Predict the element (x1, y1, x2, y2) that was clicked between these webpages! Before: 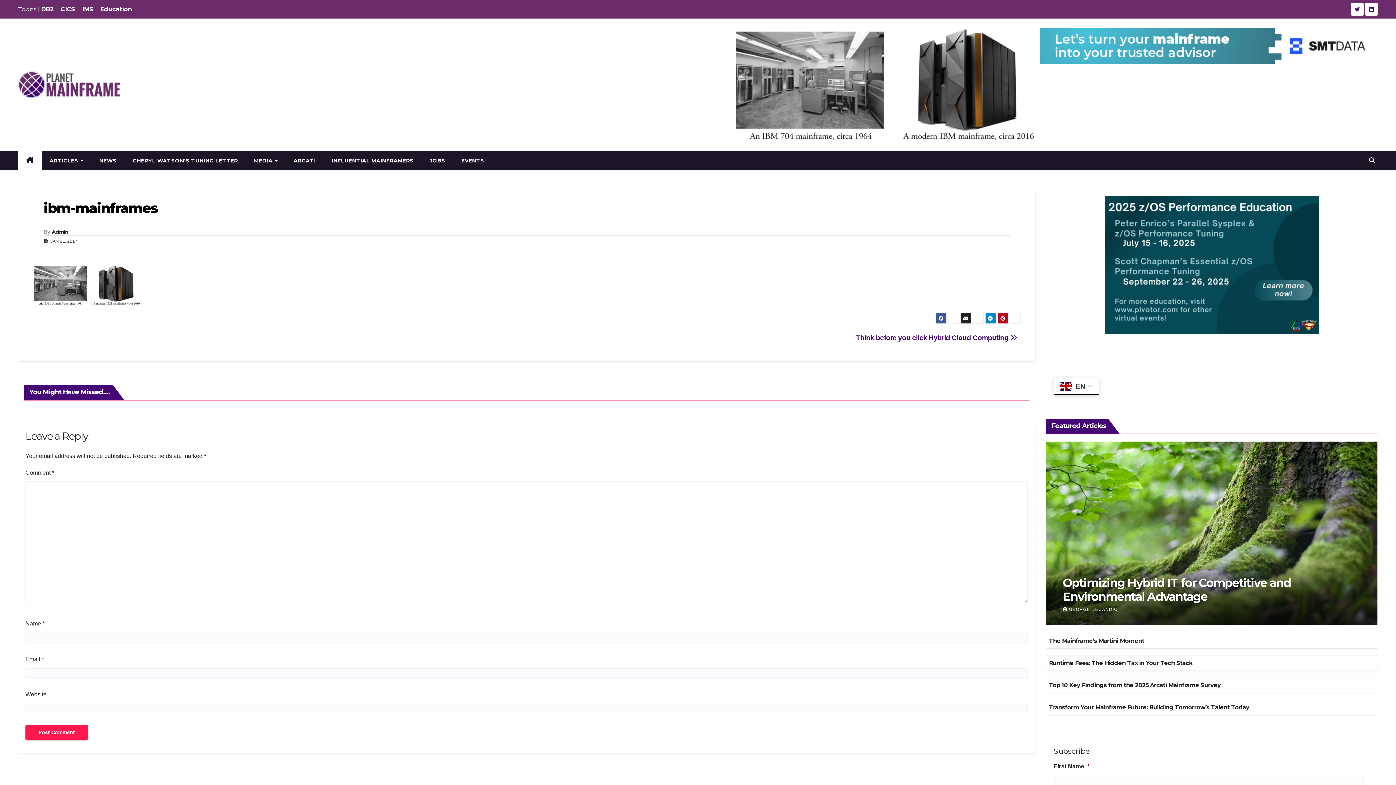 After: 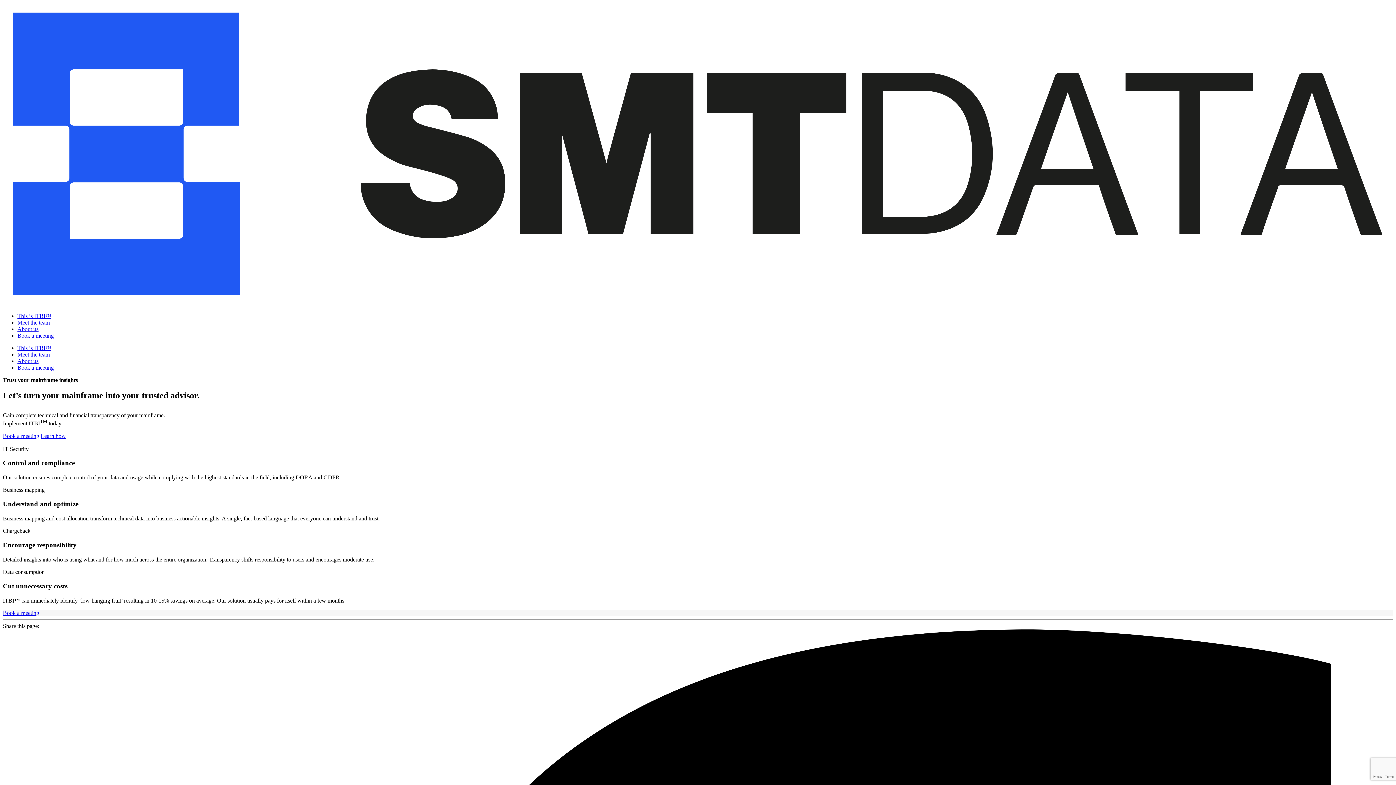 Action: label: Leader-board_SMT-Data_May-2025 bbox: (1040, 42, 1378, 48)